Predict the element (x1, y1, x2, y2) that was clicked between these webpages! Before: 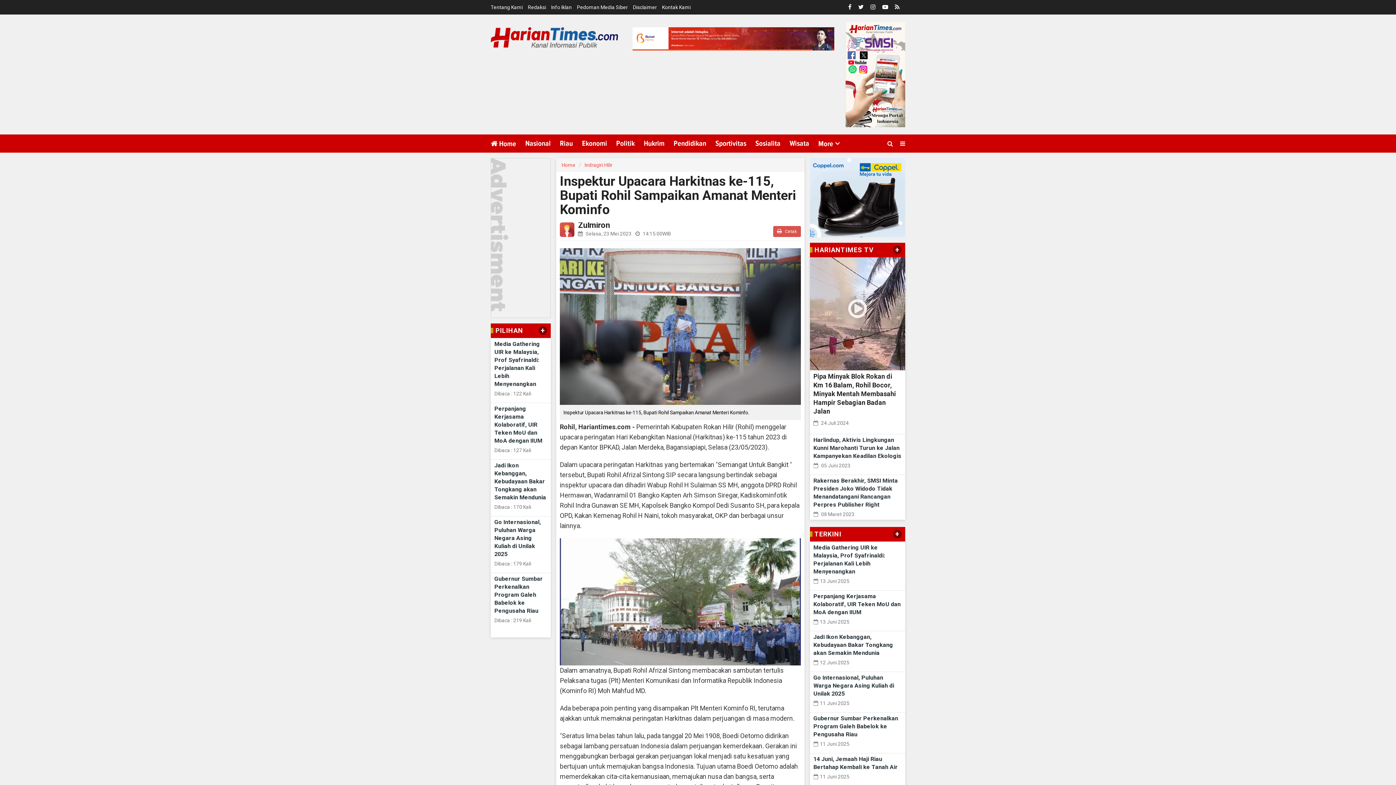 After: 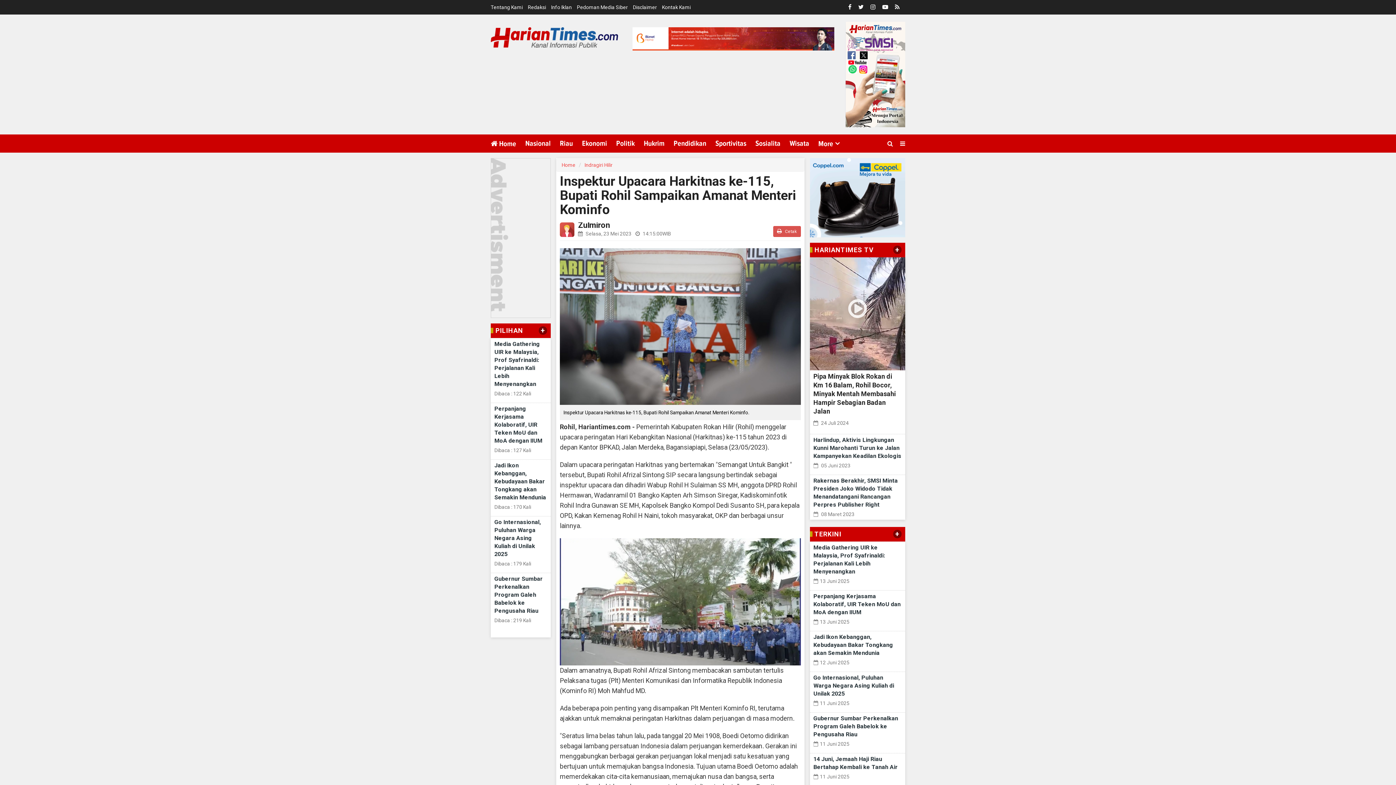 Action: bbox: (632, 27, 834, 50)